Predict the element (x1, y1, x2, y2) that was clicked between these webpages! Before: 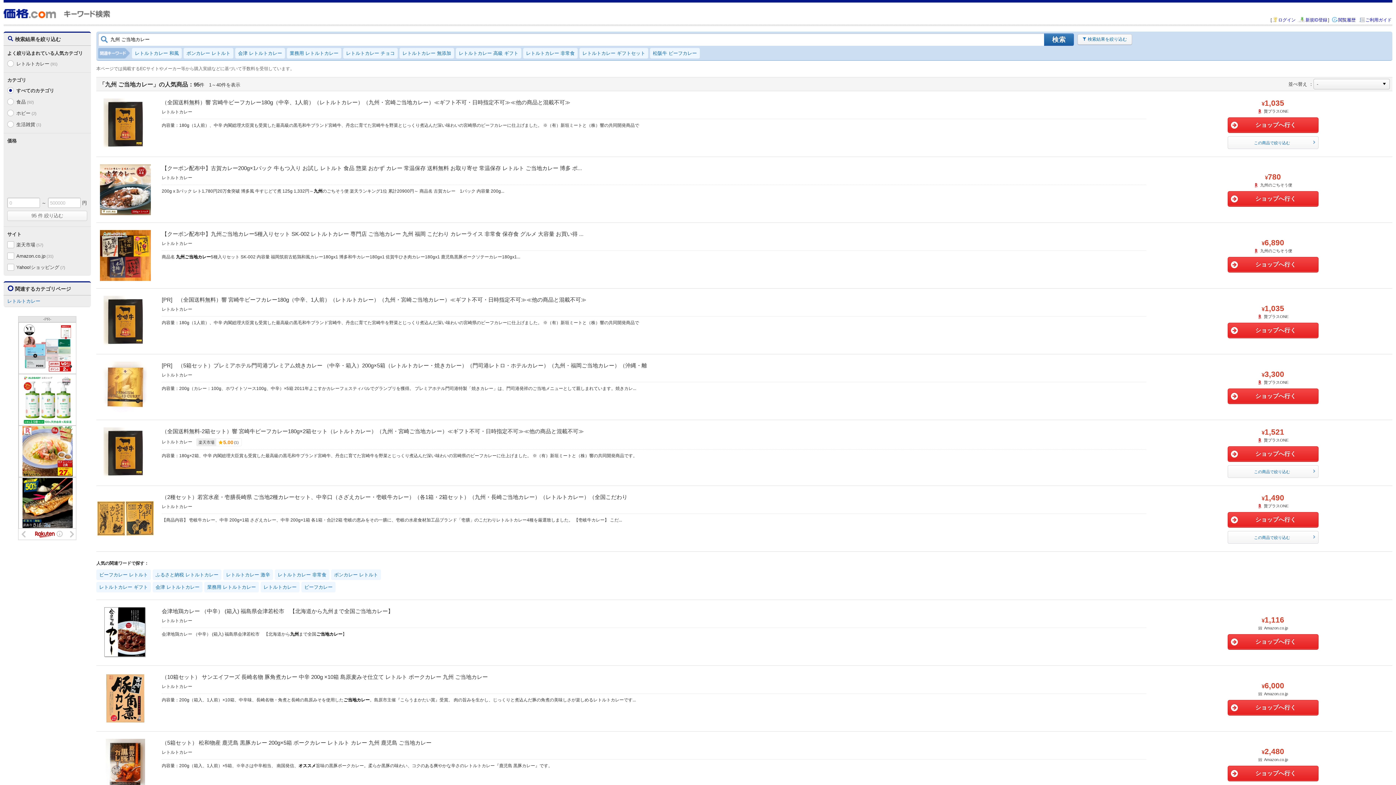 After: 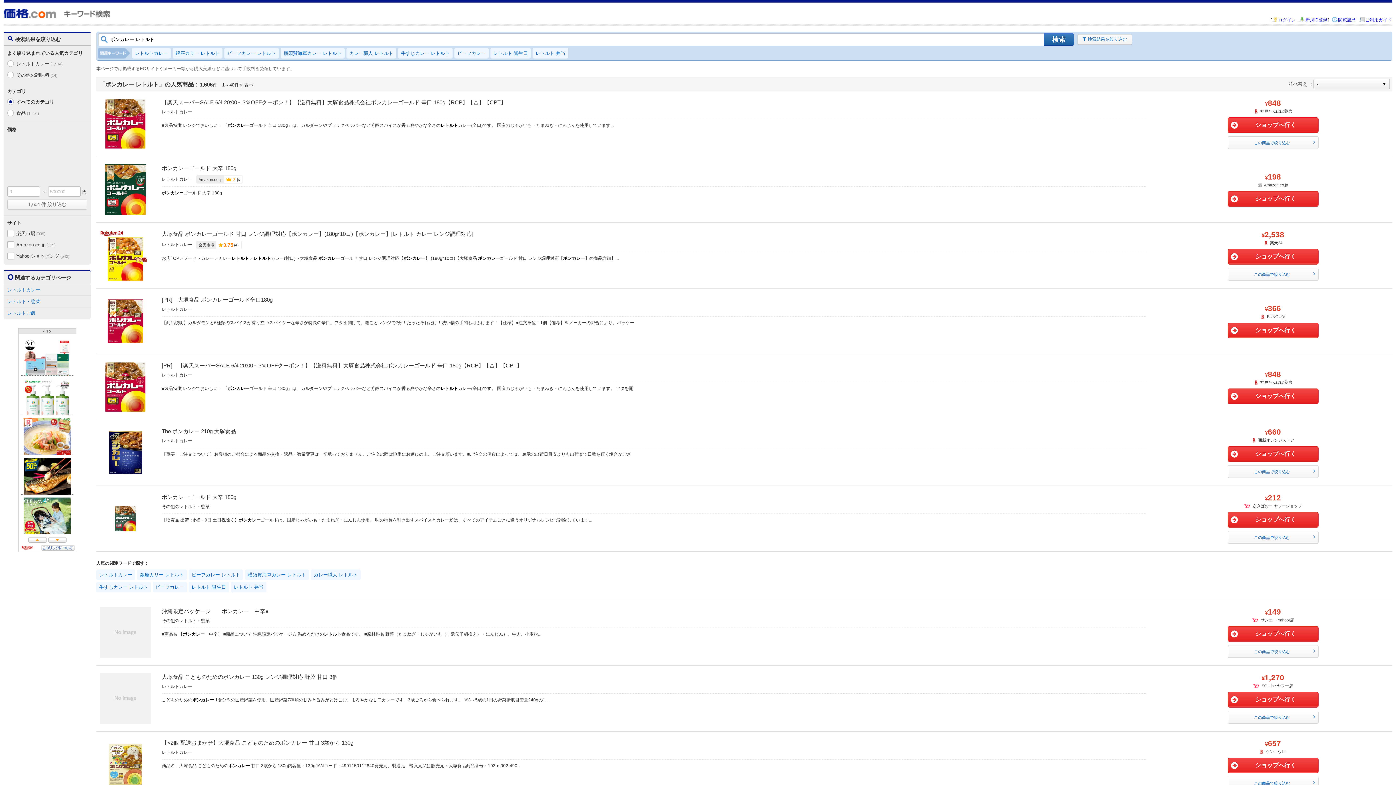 Action: bbox: (183, 48, 233, 58) label: ボンカレー レトルト